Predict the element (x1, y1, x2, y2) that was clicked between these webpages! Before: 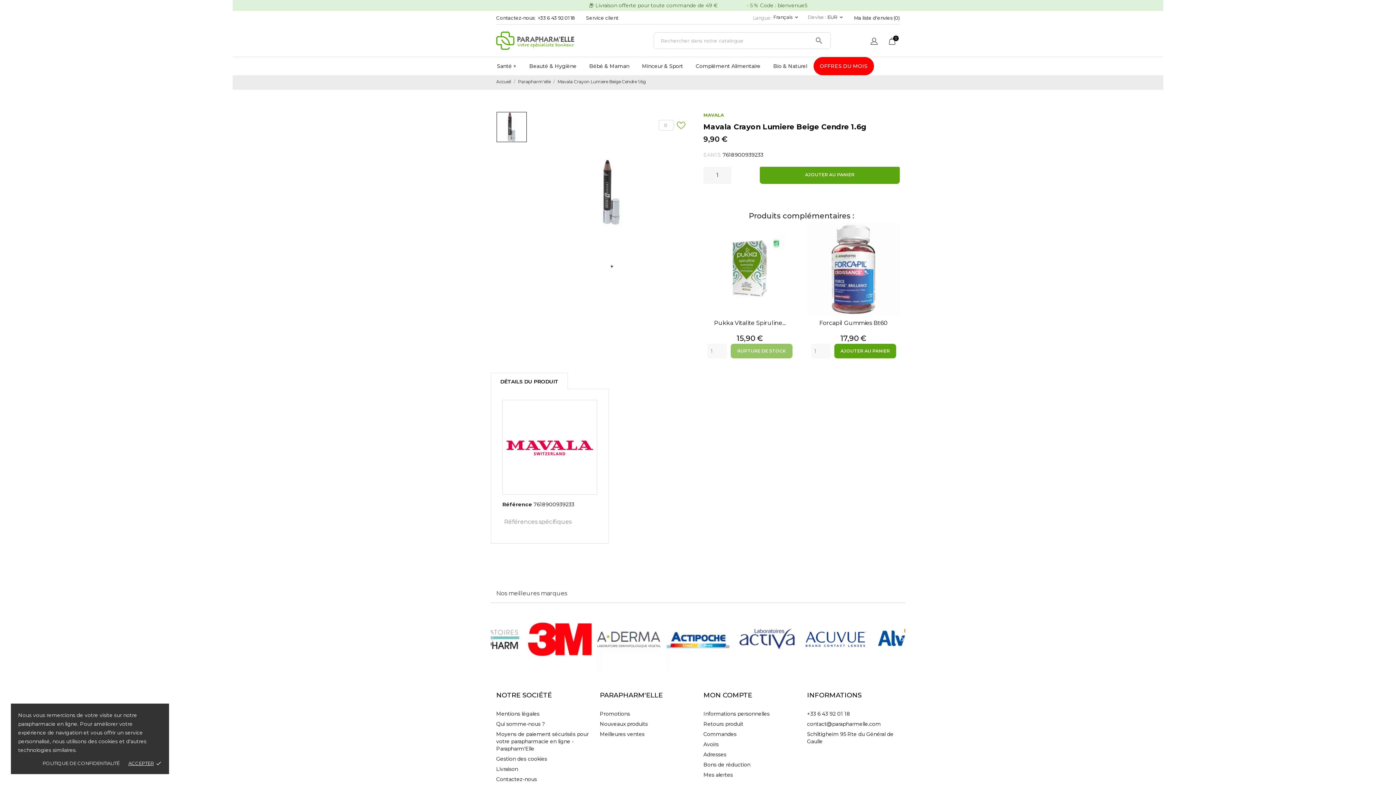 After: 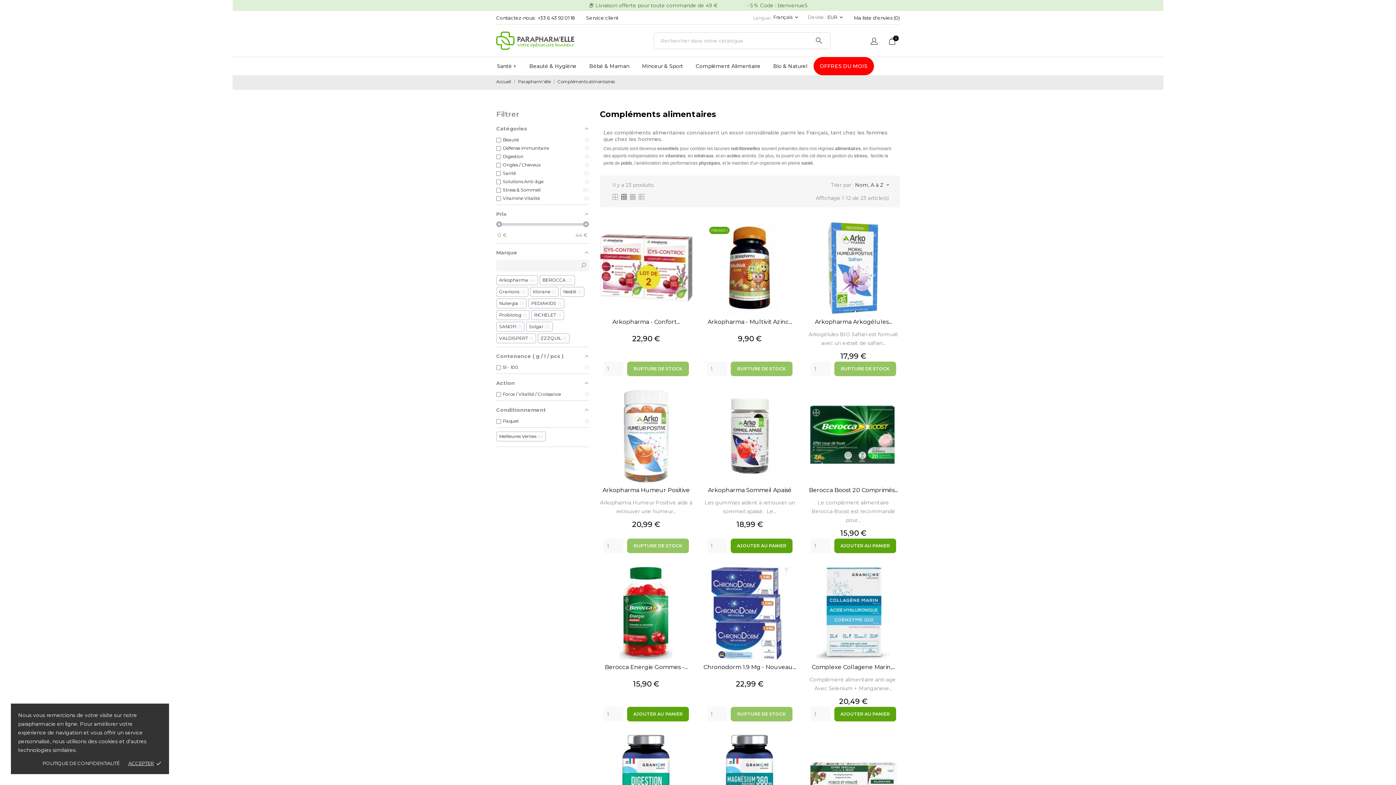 Action: bbox: (689, 57, 767, 75) label: Complément Alimentaire